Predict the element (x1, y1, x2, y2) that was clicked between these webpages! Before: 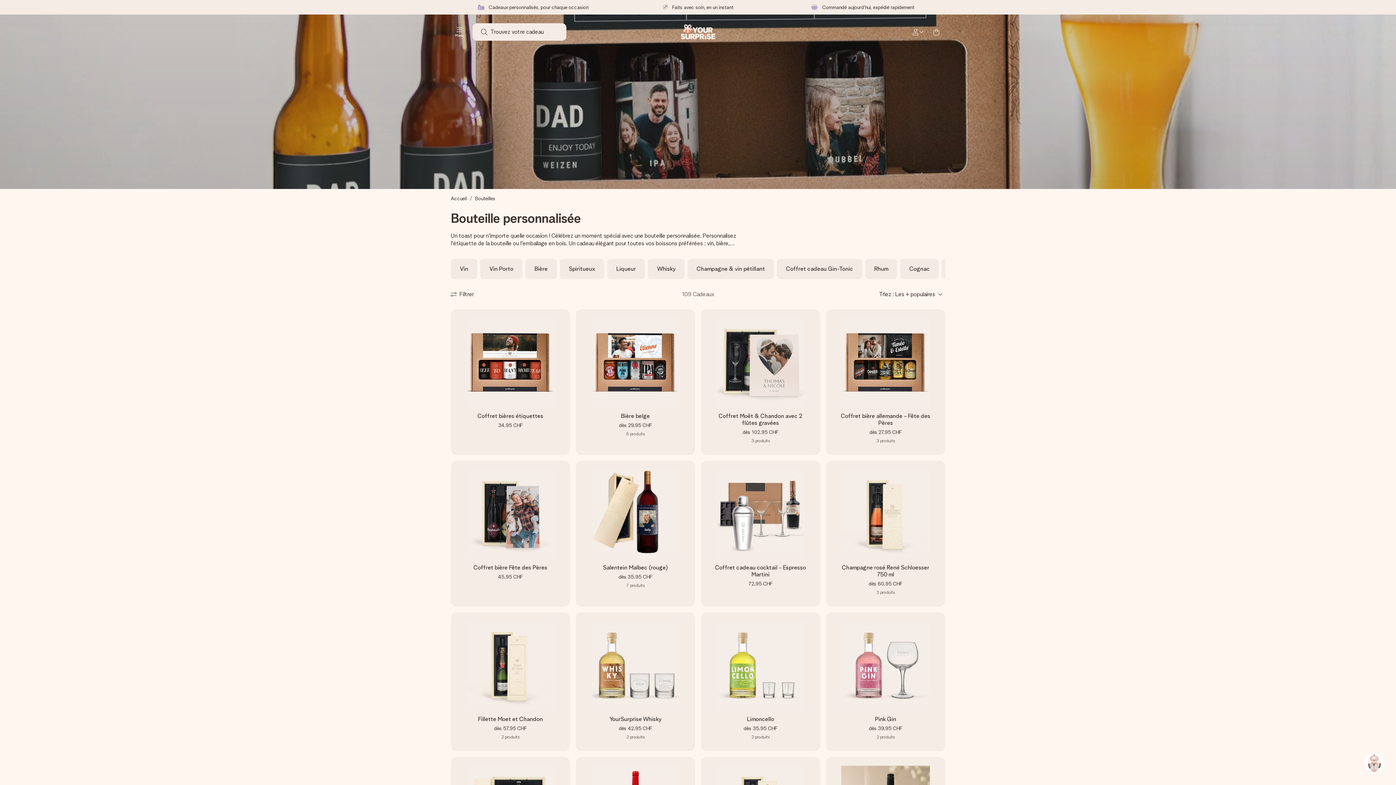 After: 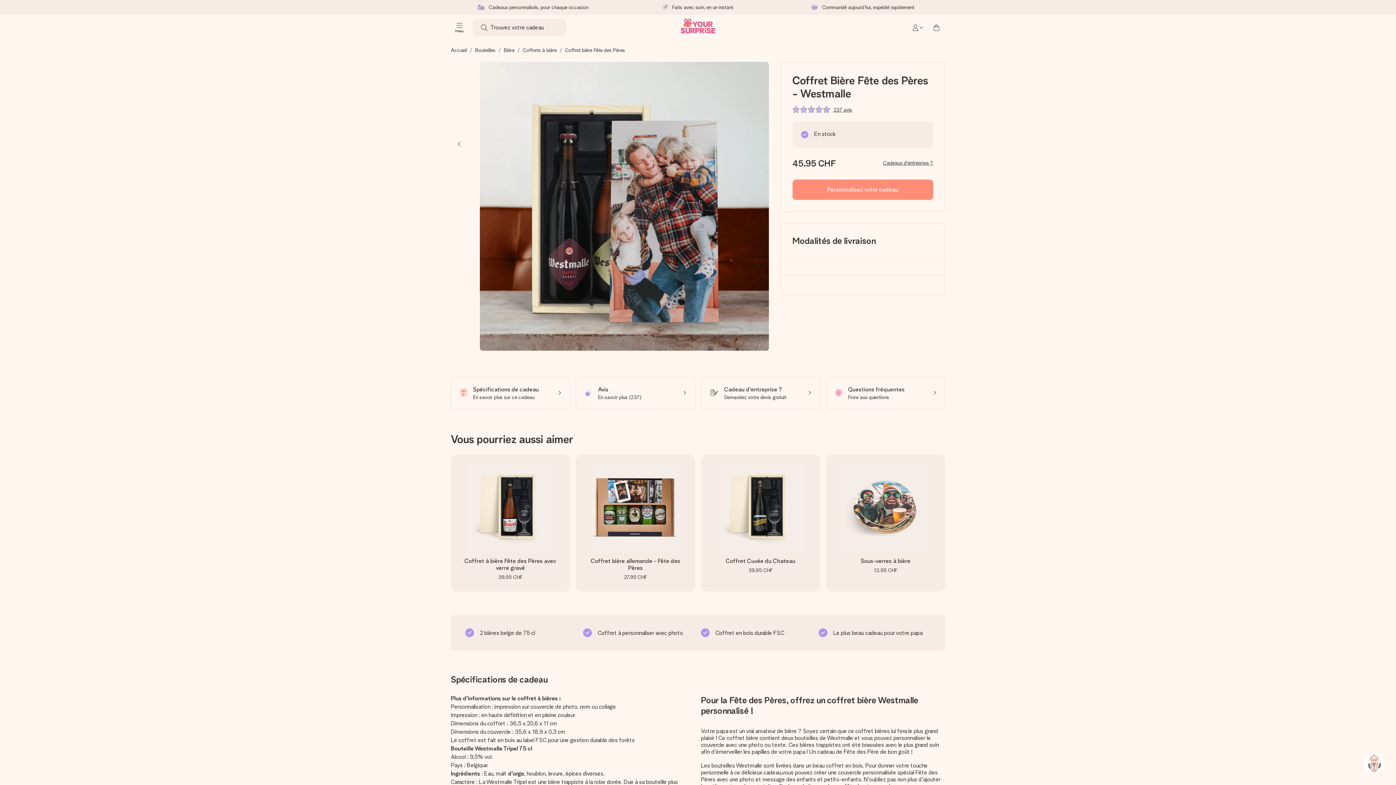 Action: bbox: (450, 461, 570, 606) label: Coffret bière Fête des Pères
45.95 CHF